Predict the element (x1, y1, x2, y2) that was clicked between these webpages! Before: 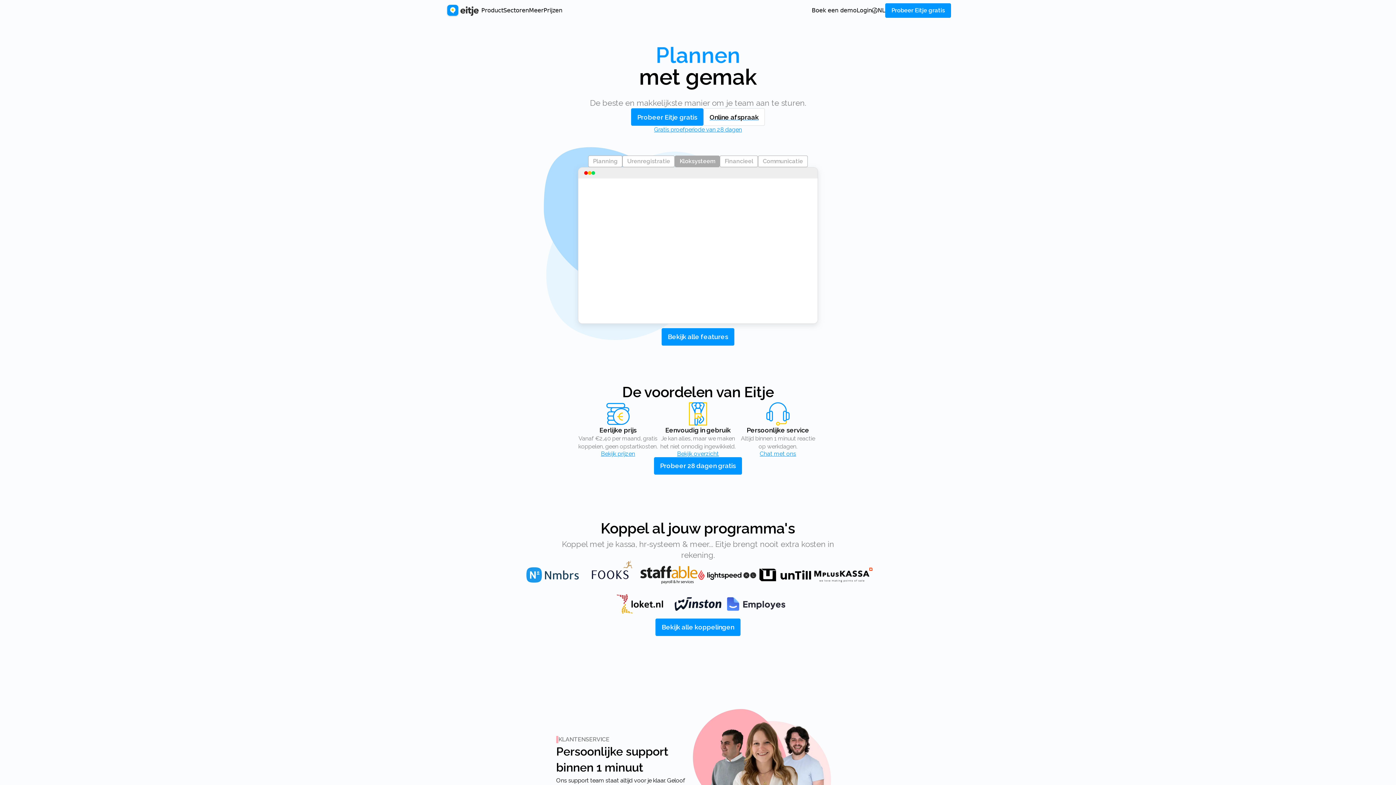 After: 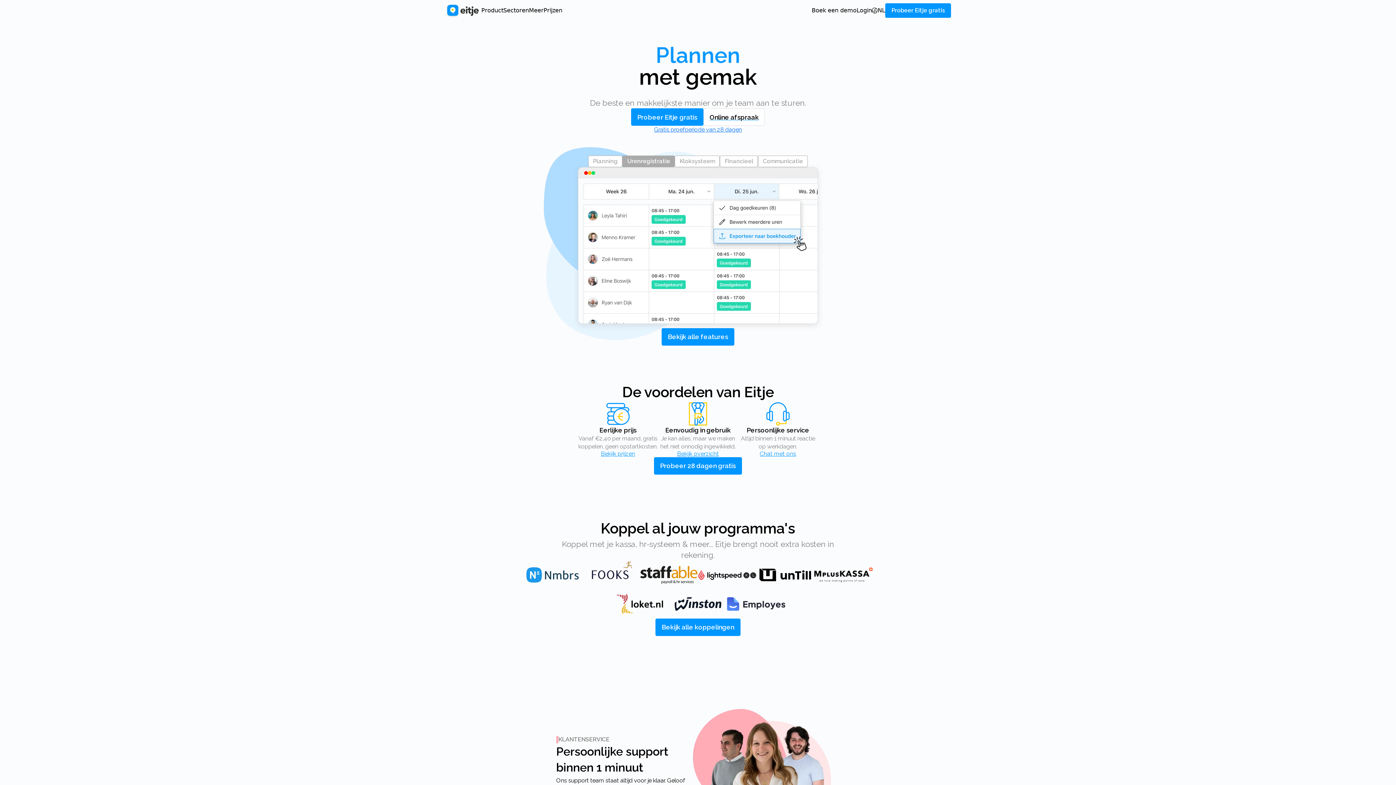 Action: label: Gratis proefperiode van 28 dagen bbox: (654, 126, 742, 133)